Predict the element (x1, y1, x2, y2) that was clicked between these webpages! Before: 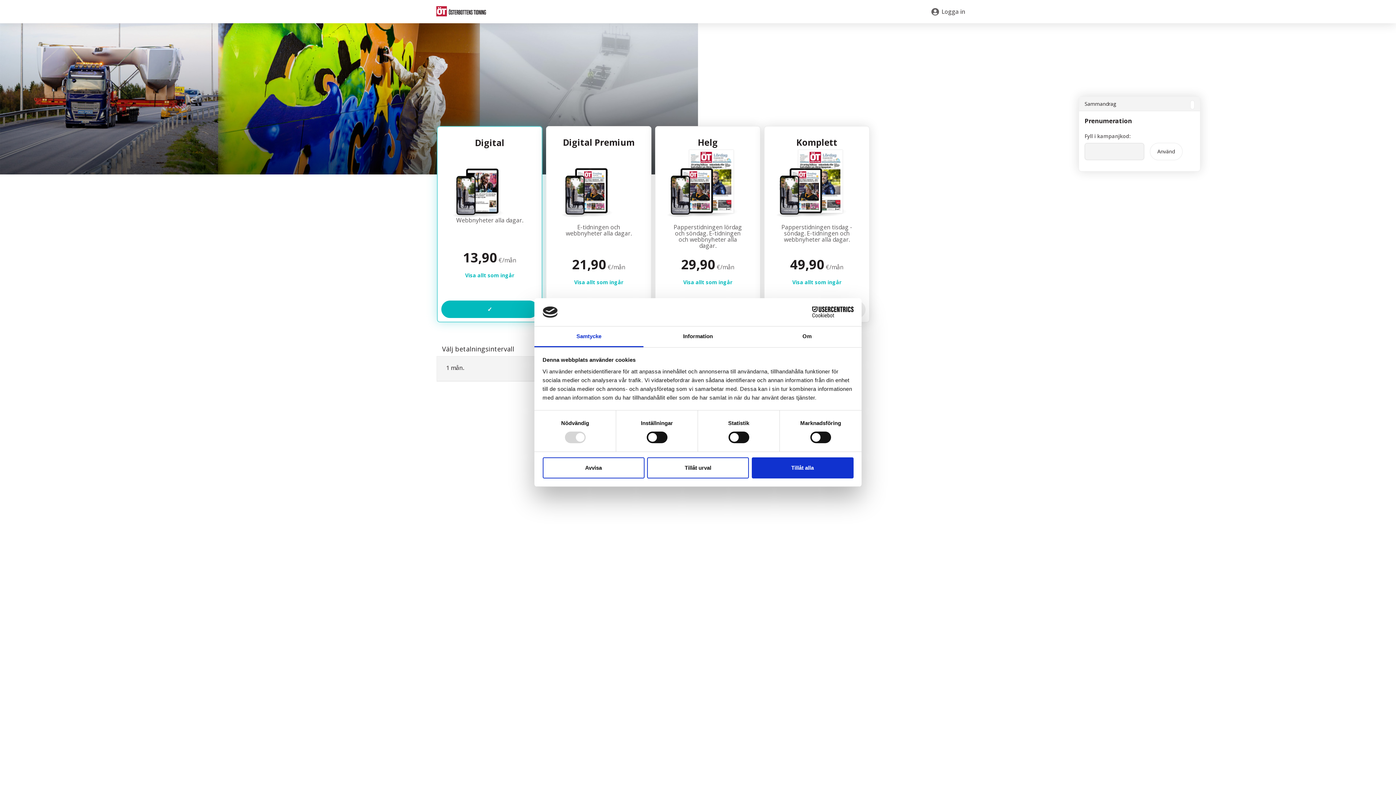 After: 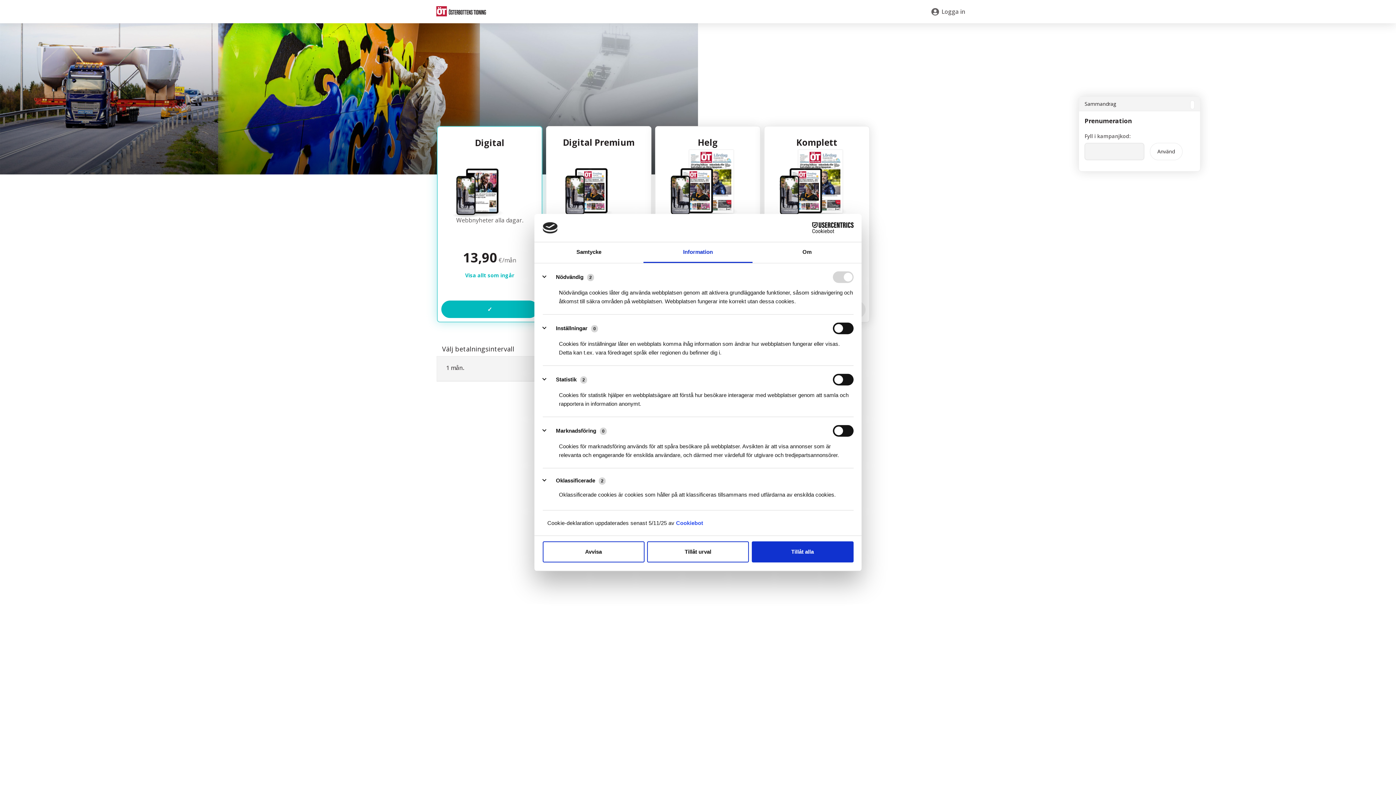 Action: bbox: (643, 326, 752, 347) label: Information